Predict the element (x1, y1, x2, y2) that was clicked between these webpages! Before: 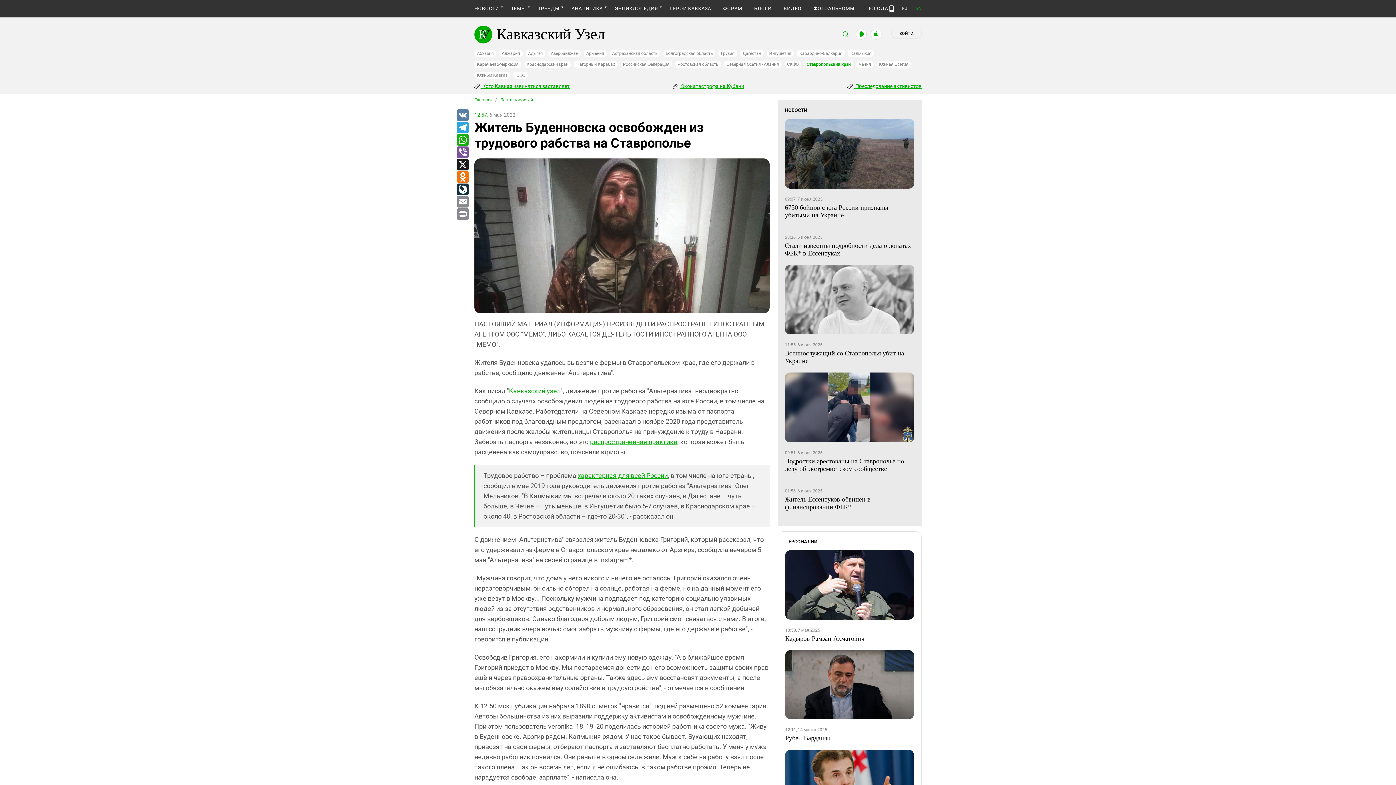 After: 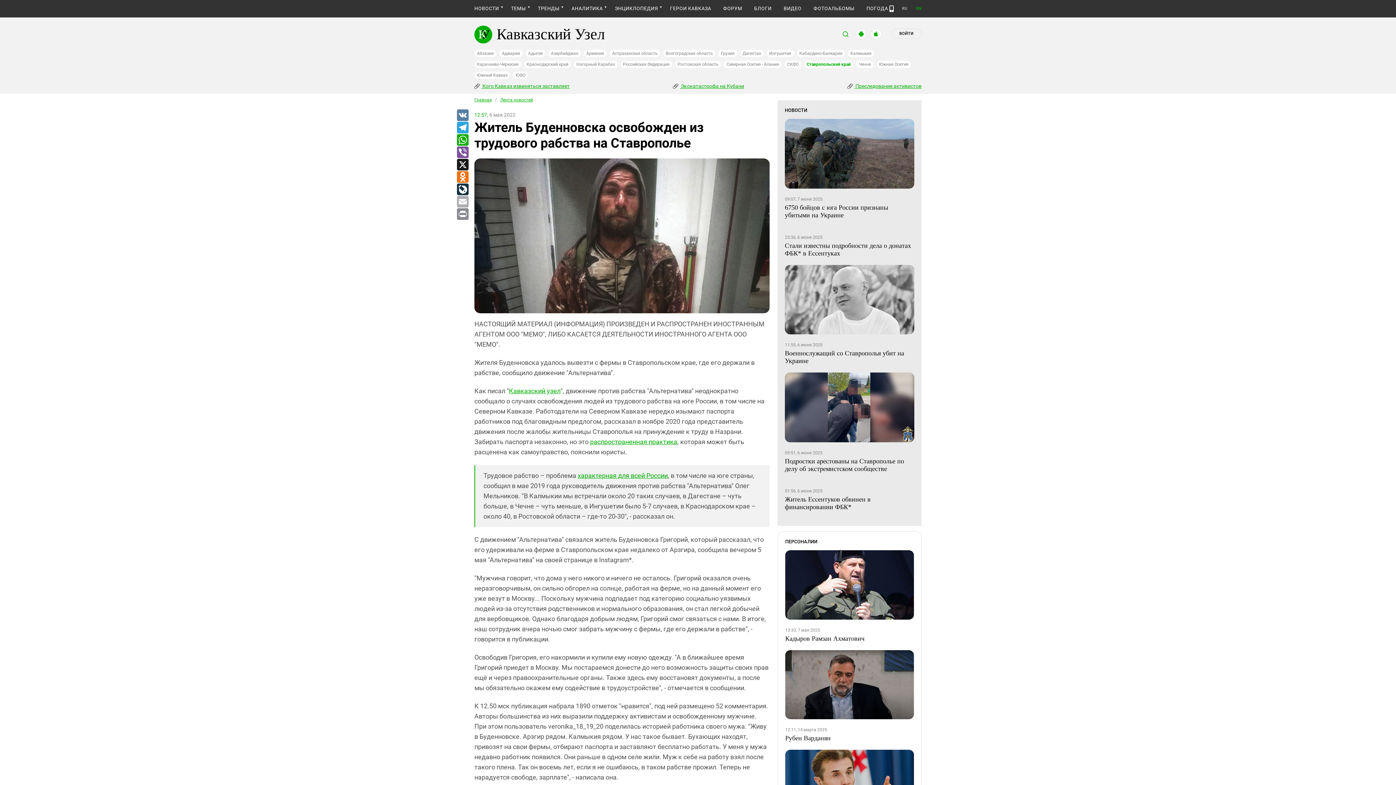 Action: label: Email bbox: (456, 196, 468, 208)